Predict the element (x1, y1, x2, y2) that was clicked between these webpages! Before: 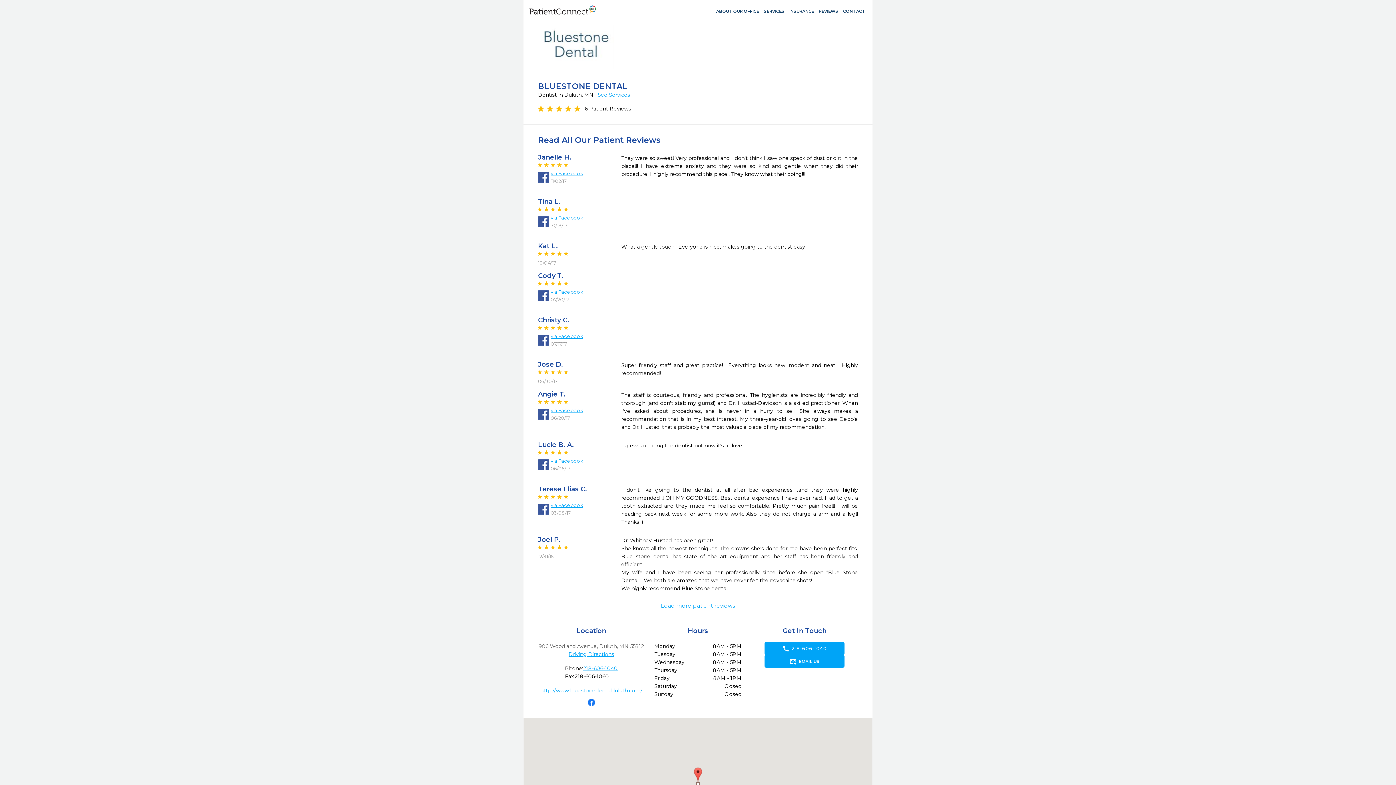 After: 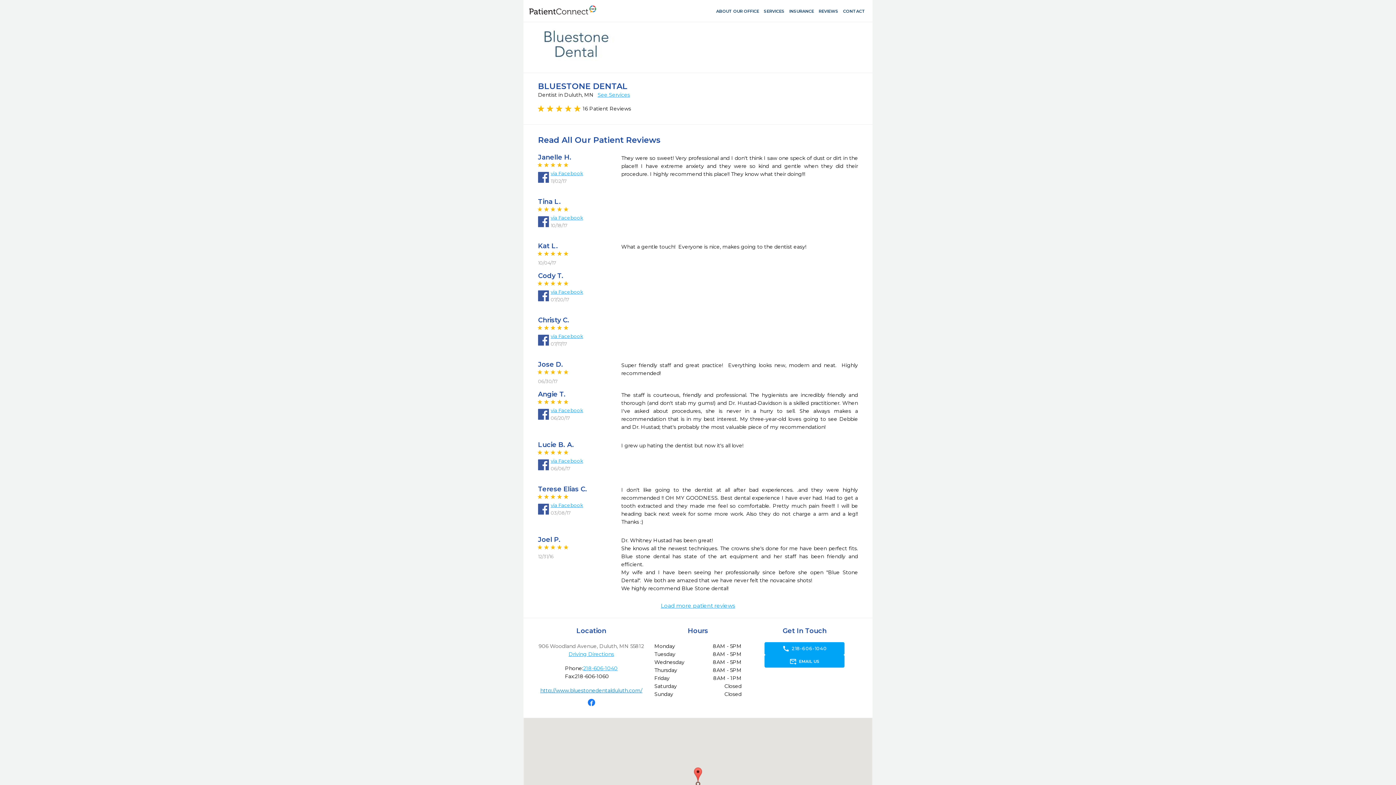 Action: label: http://www.bluestonedentalduluth.com/ bbox: (540, 687, 642, 694)